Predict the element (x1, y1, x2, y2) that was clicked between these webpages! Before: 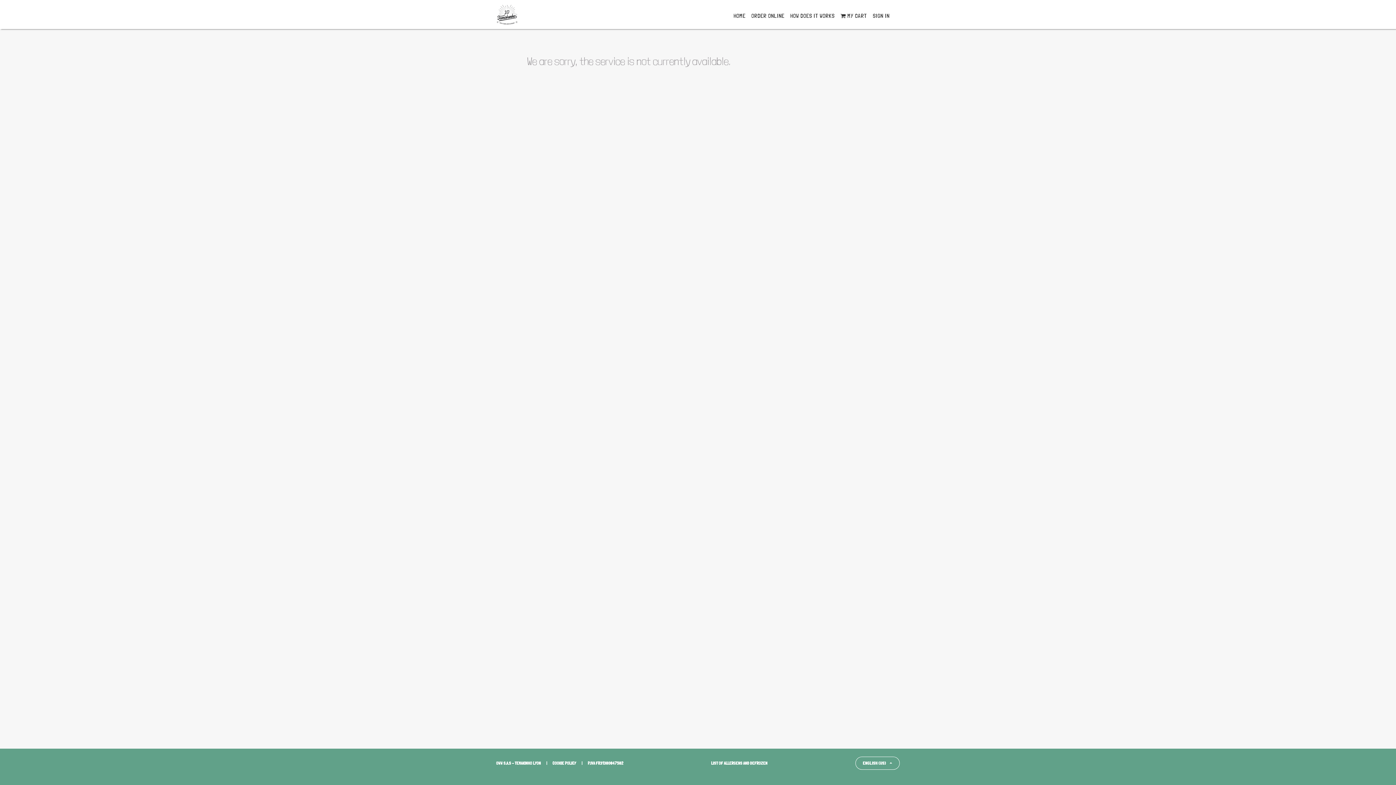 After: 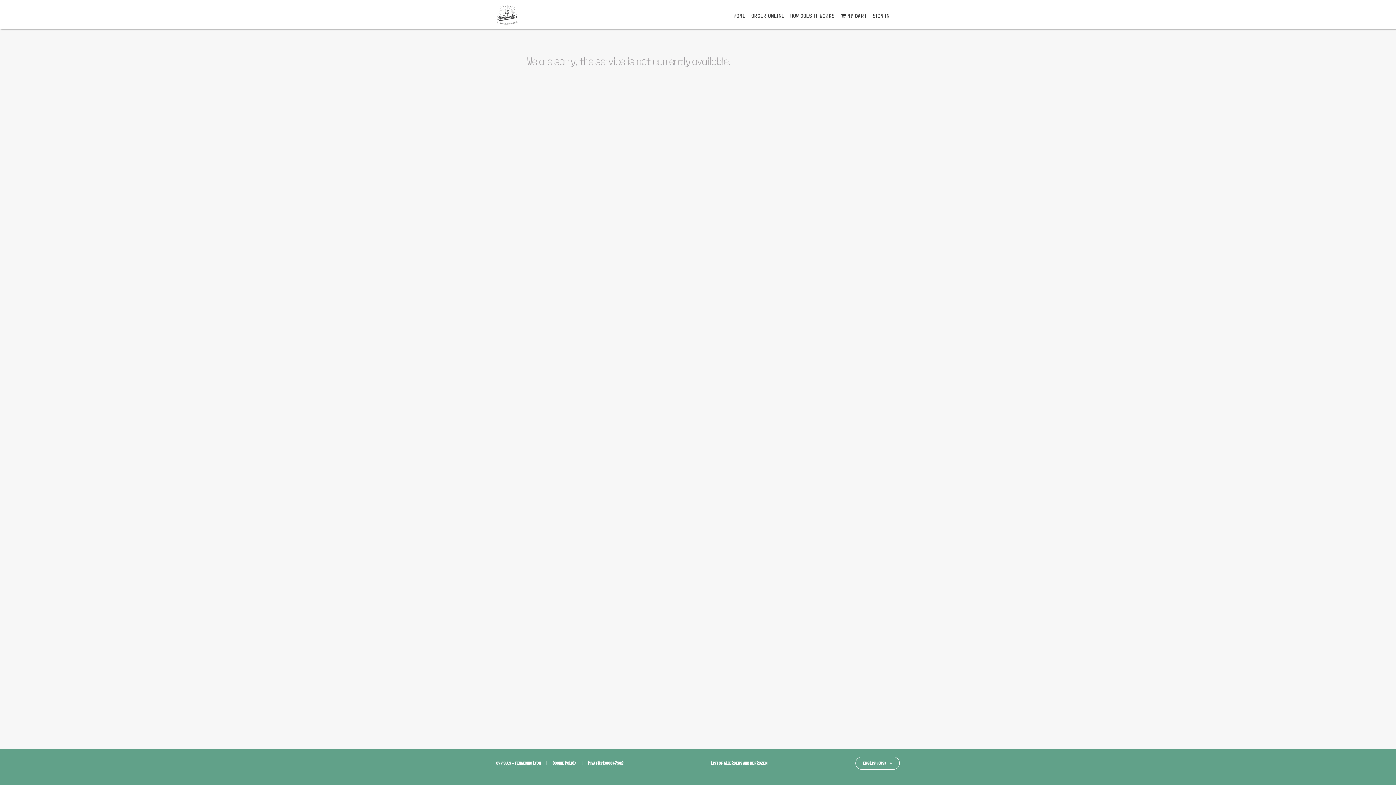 Action: label: COOKIE POLICY bbox: (552, 760, 576, 766)